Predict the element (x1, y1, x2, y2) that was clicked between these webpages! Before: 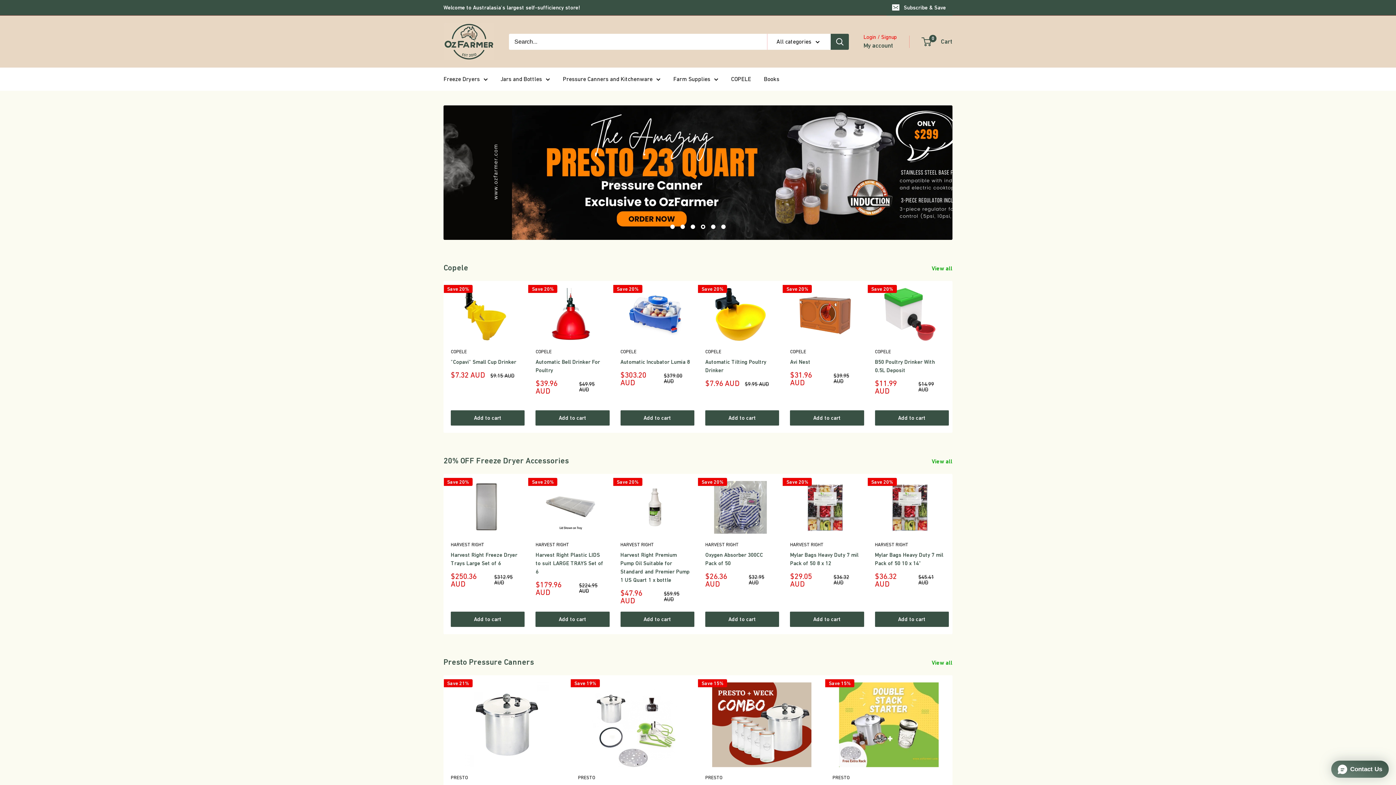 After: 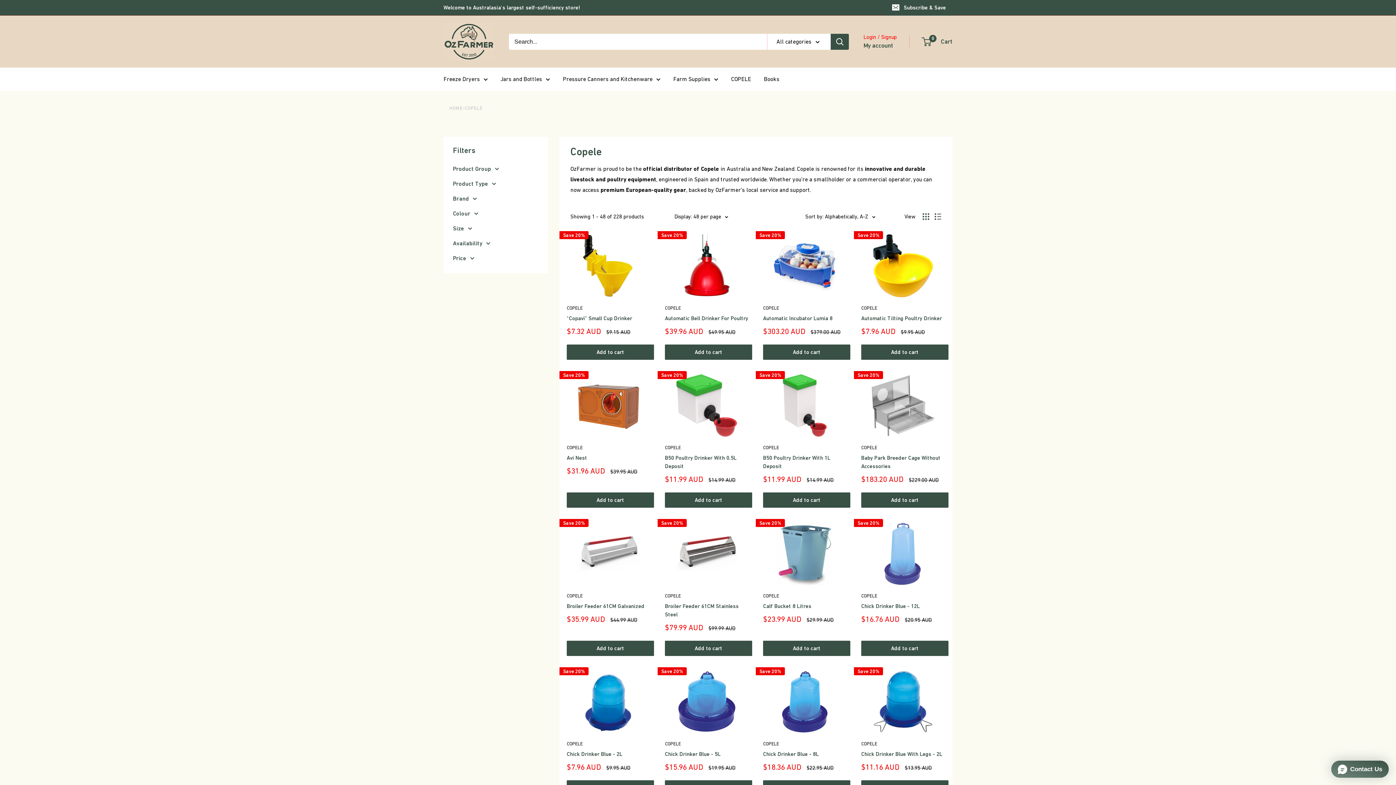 Action: label: COPELE bbox: (790, 348, 860, 355)